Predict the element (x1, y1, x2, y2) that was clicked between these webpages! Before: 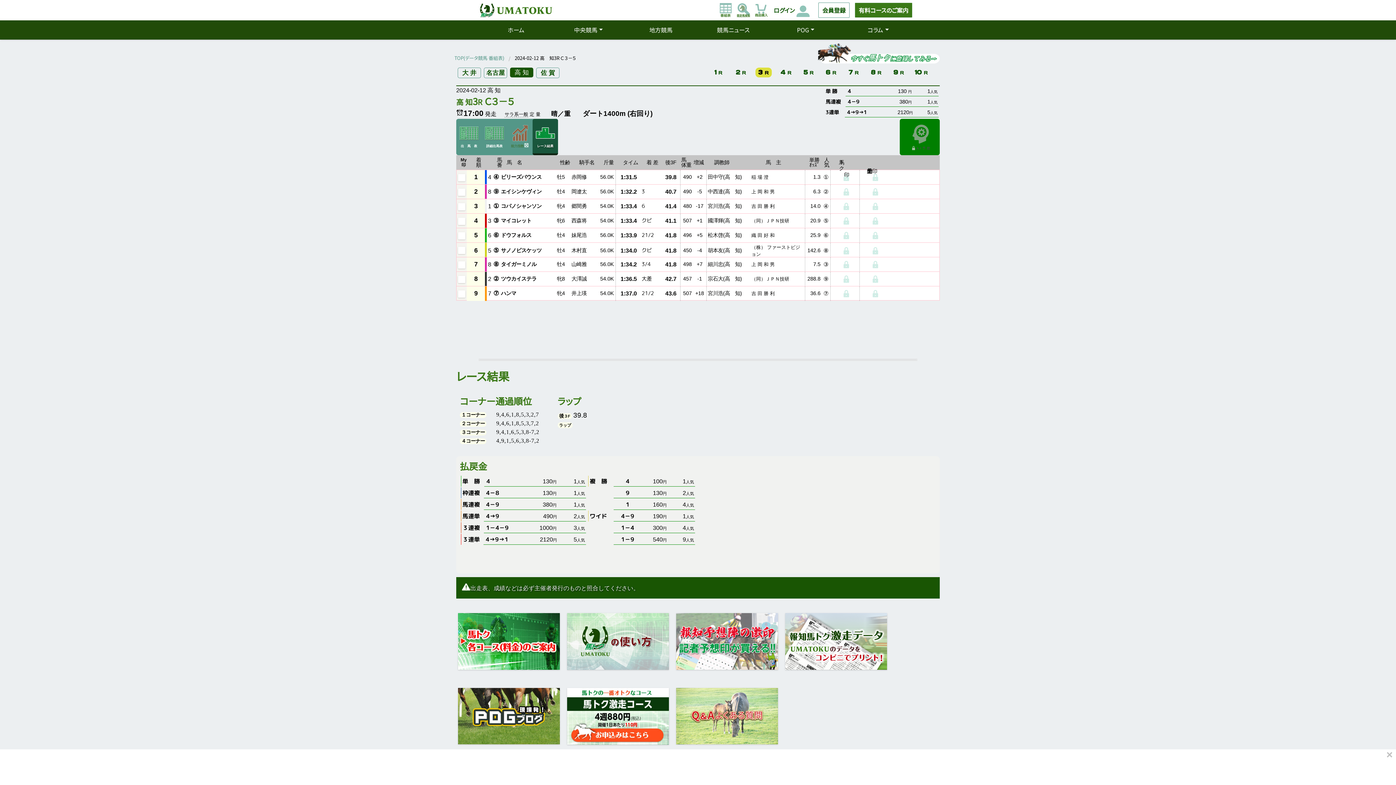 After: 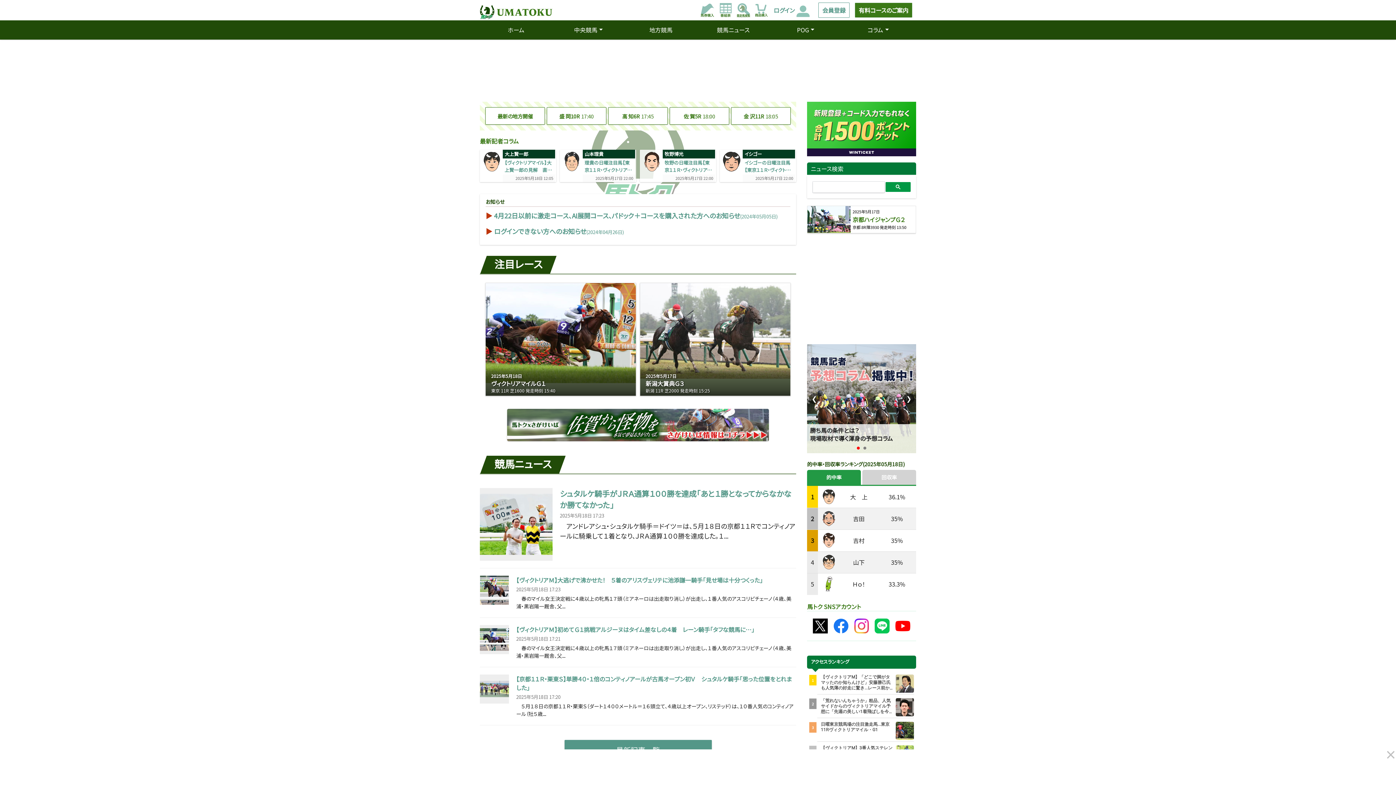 Action: label: TOP(データ競馬 番組表) bbox: (454, 54, 504, 61)